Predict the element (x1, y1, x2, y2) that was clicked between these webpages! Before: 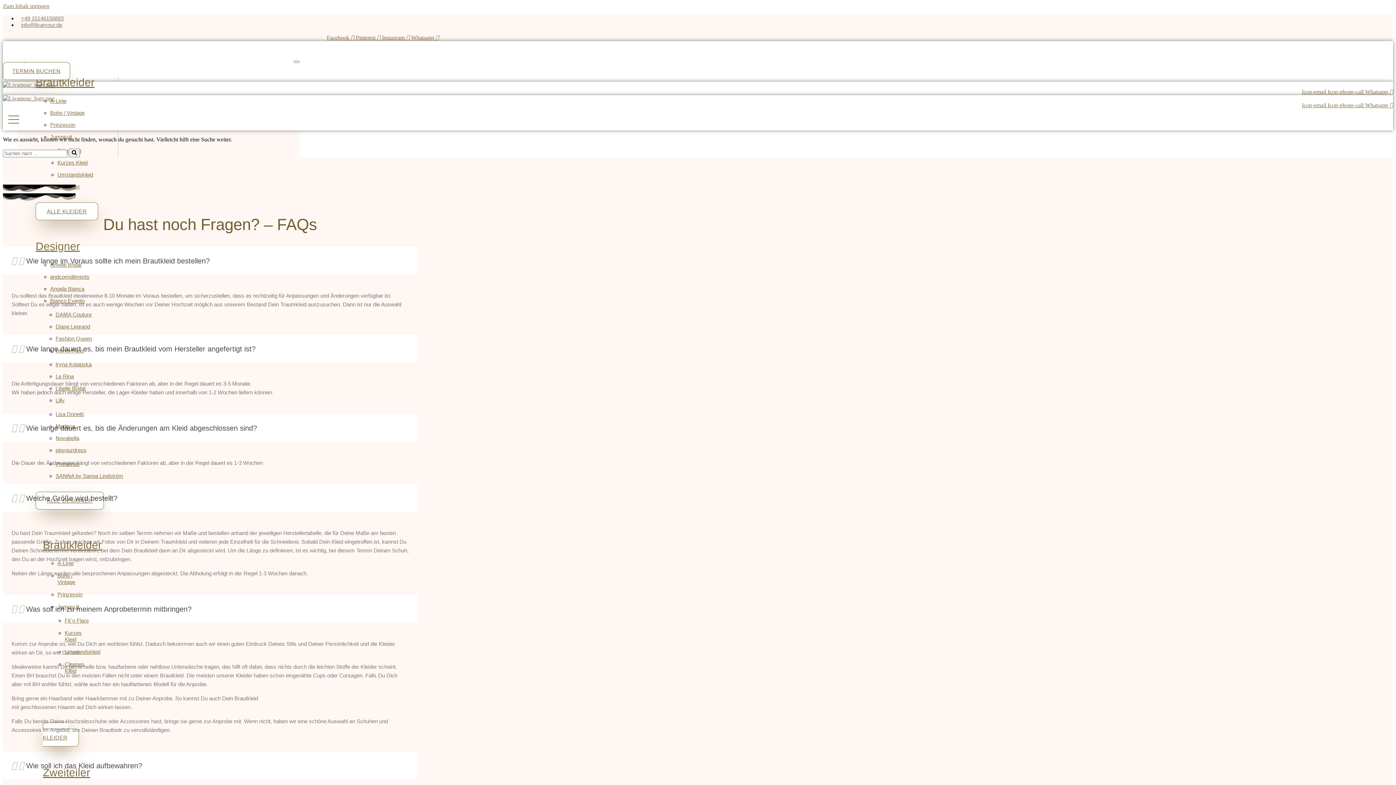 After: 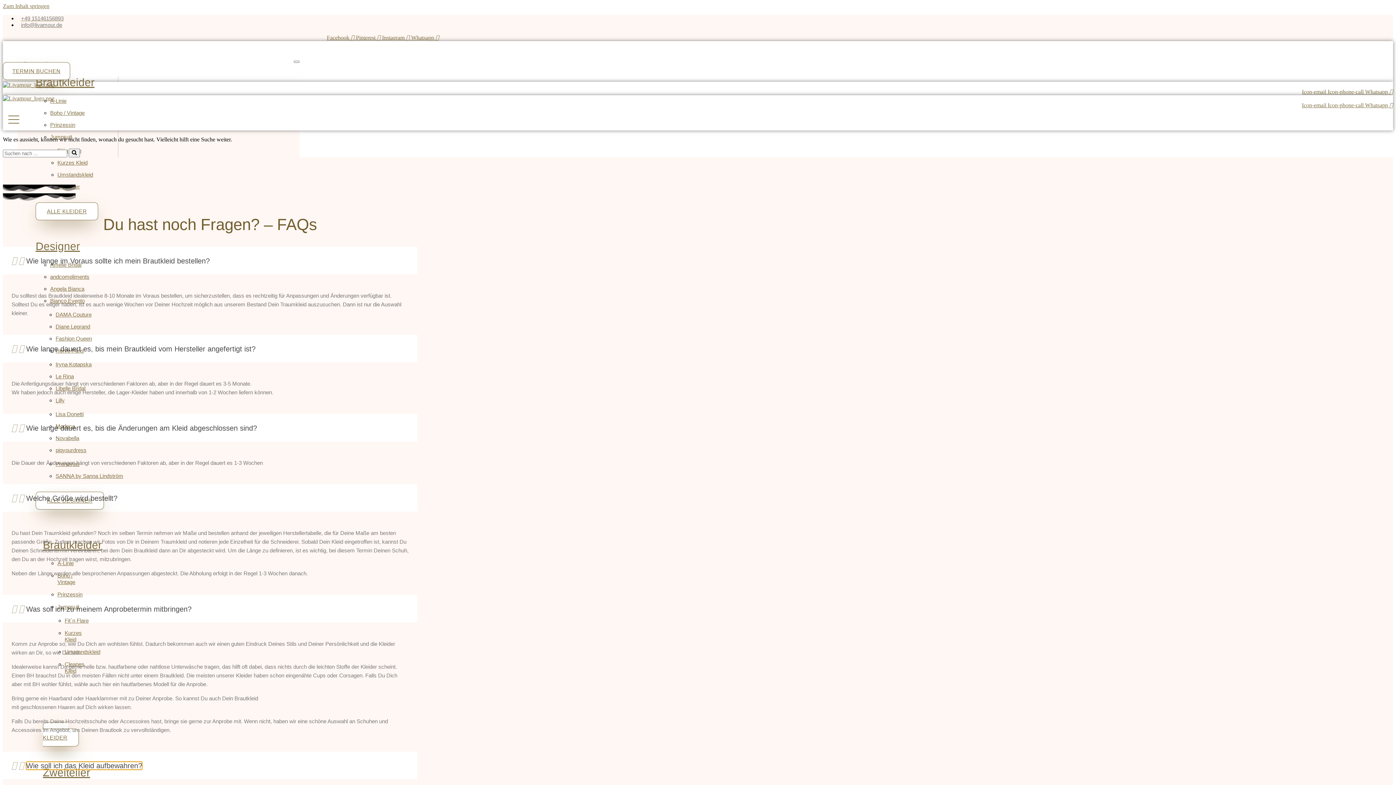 Action: label: Wie soll ich das Kleid aufbewahren? bbox: (26, 762, 142, 770)